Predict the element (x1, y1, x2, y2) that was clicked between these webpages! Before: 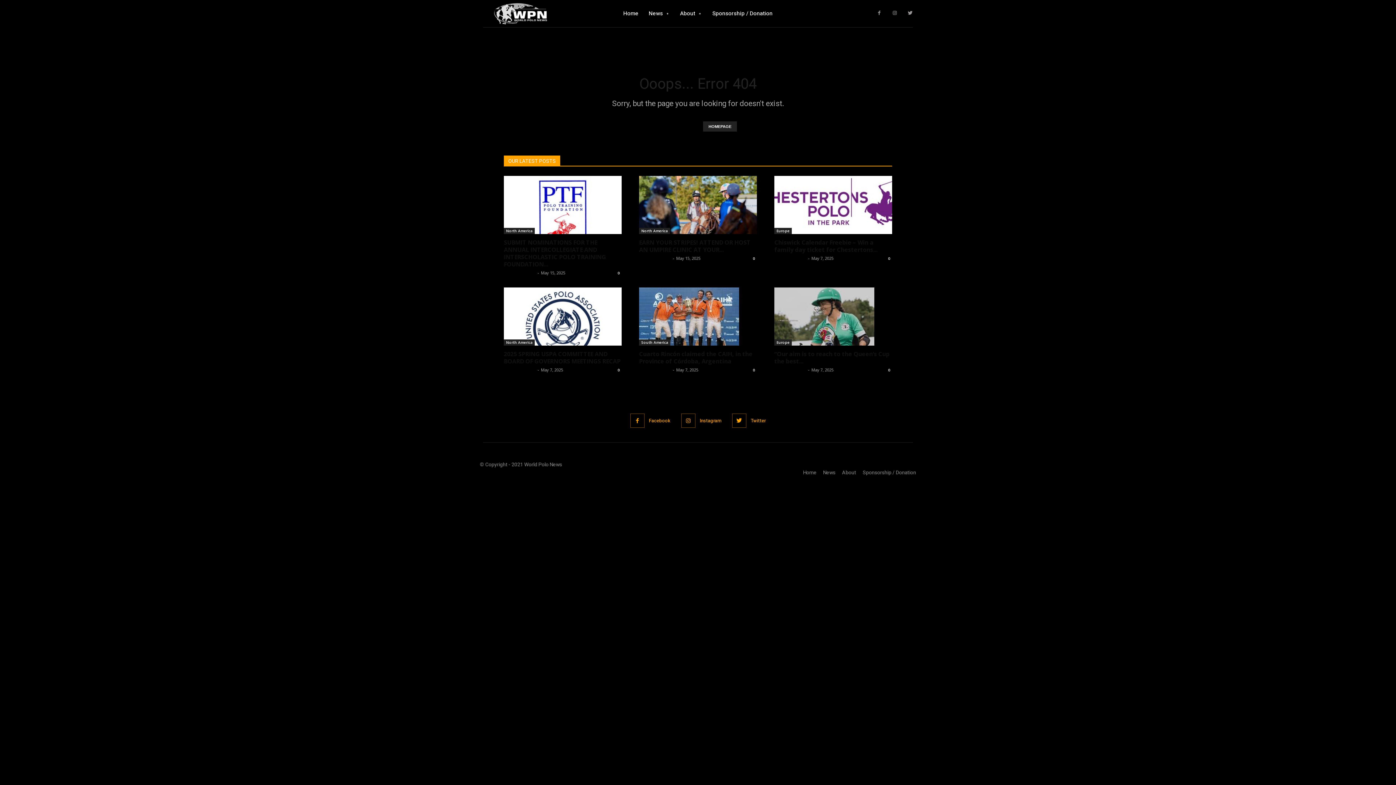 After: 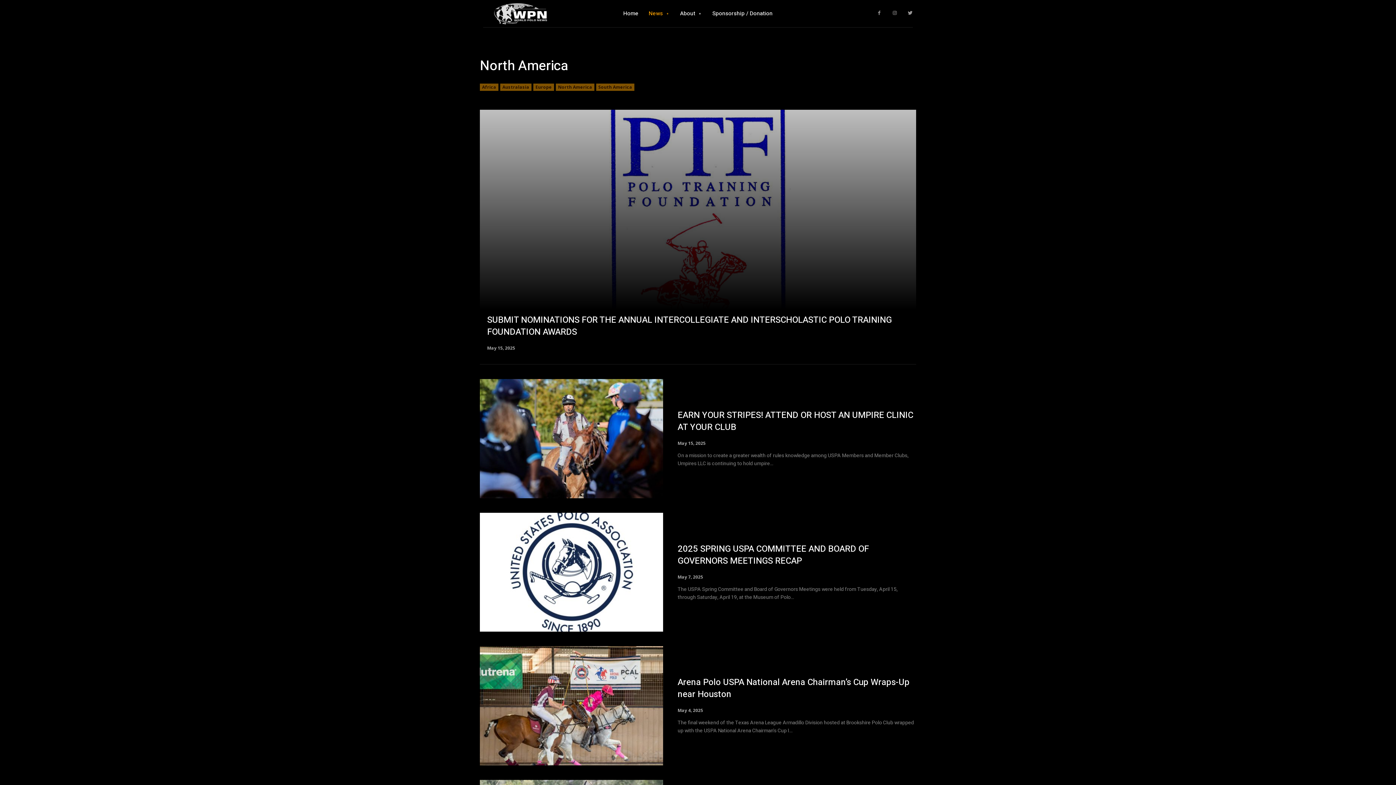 Action: bbox: (504, 339, 534, 345) label: North America